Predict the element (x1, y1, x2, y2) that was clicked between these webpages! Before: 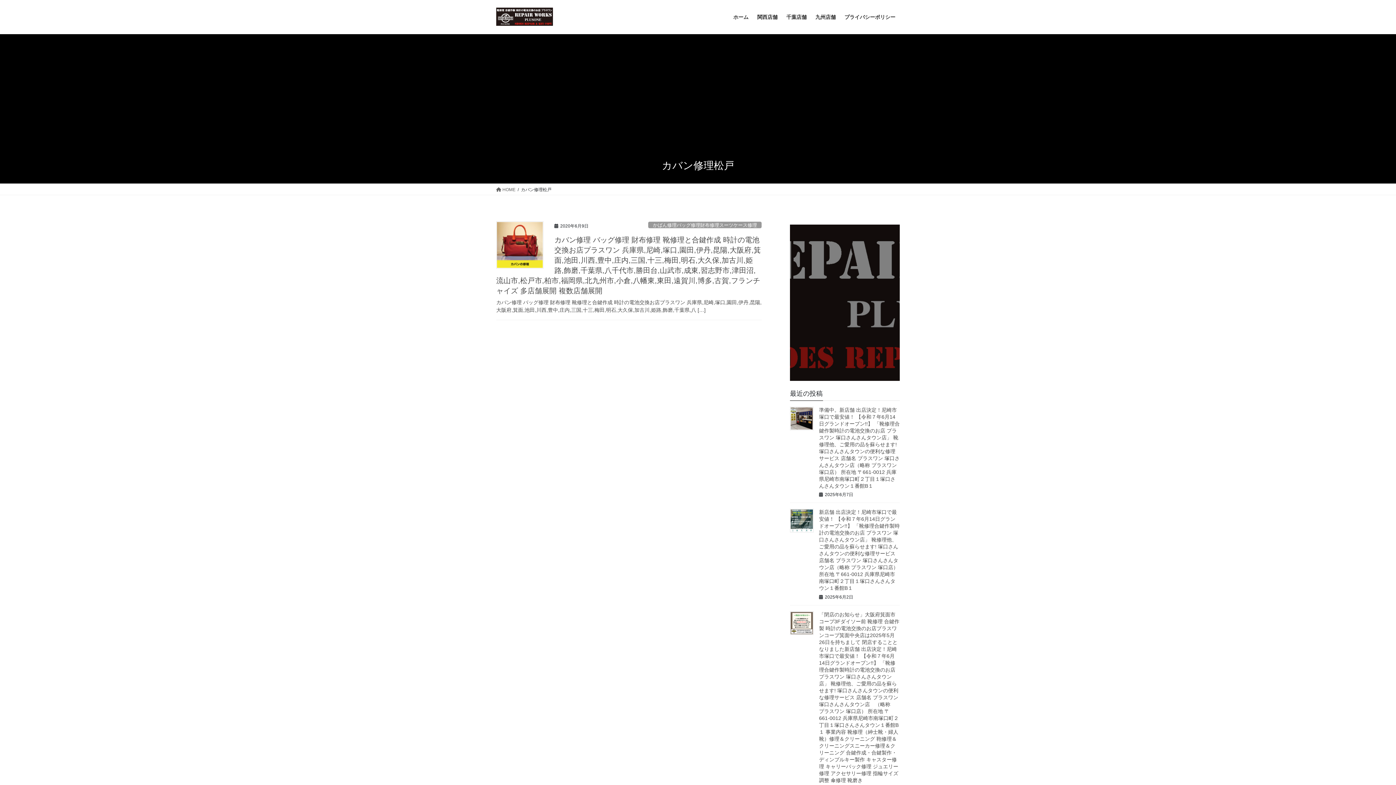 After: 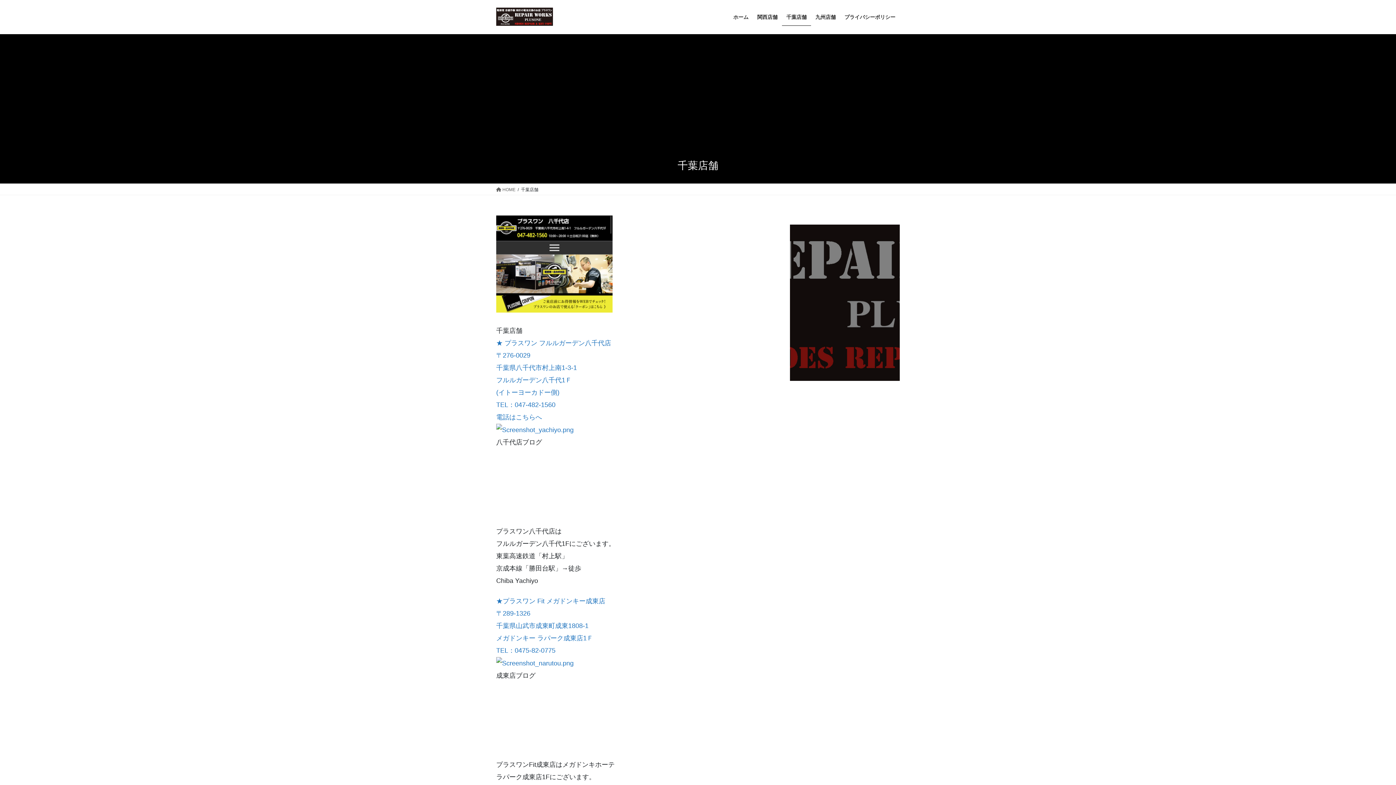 Action: label: 千葉店舗 bbox: (782, 8, 811, 25)